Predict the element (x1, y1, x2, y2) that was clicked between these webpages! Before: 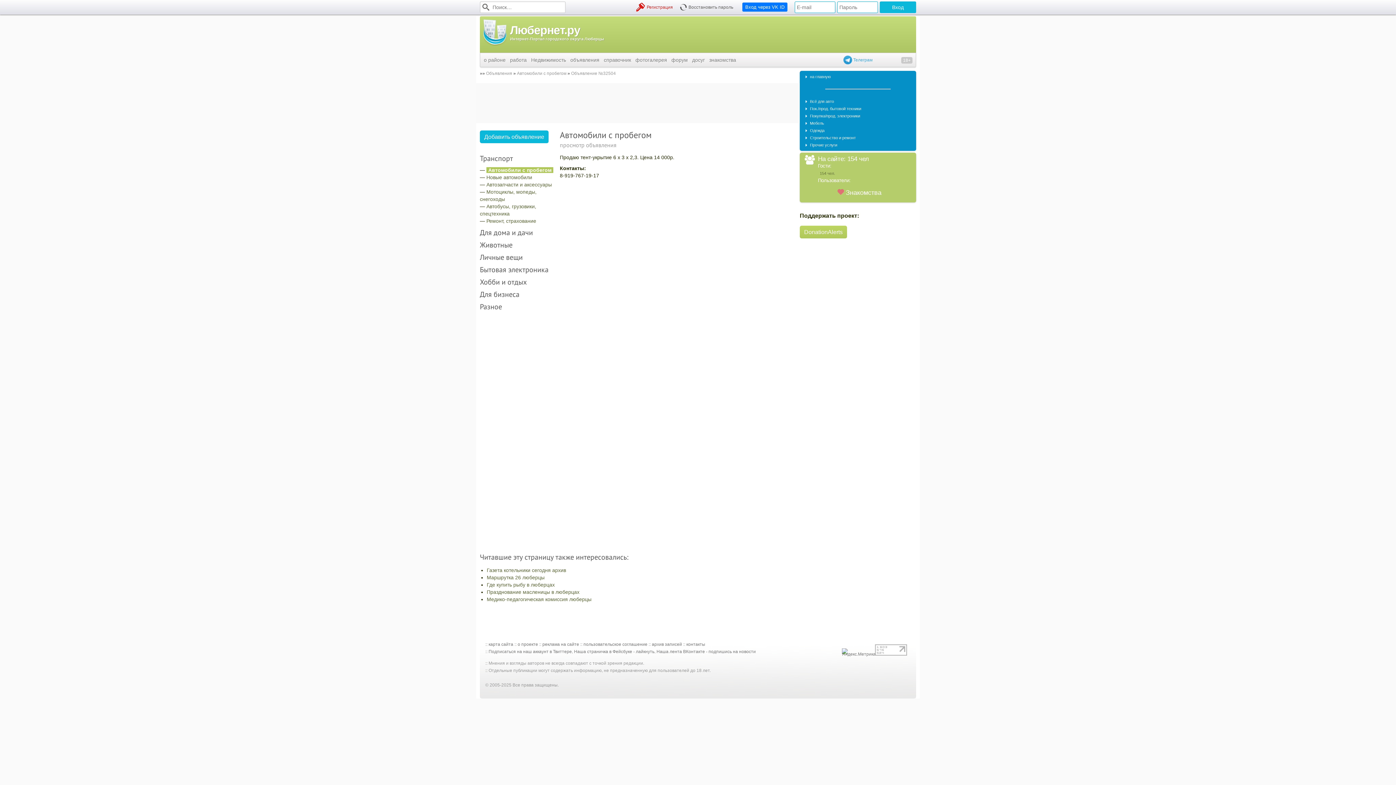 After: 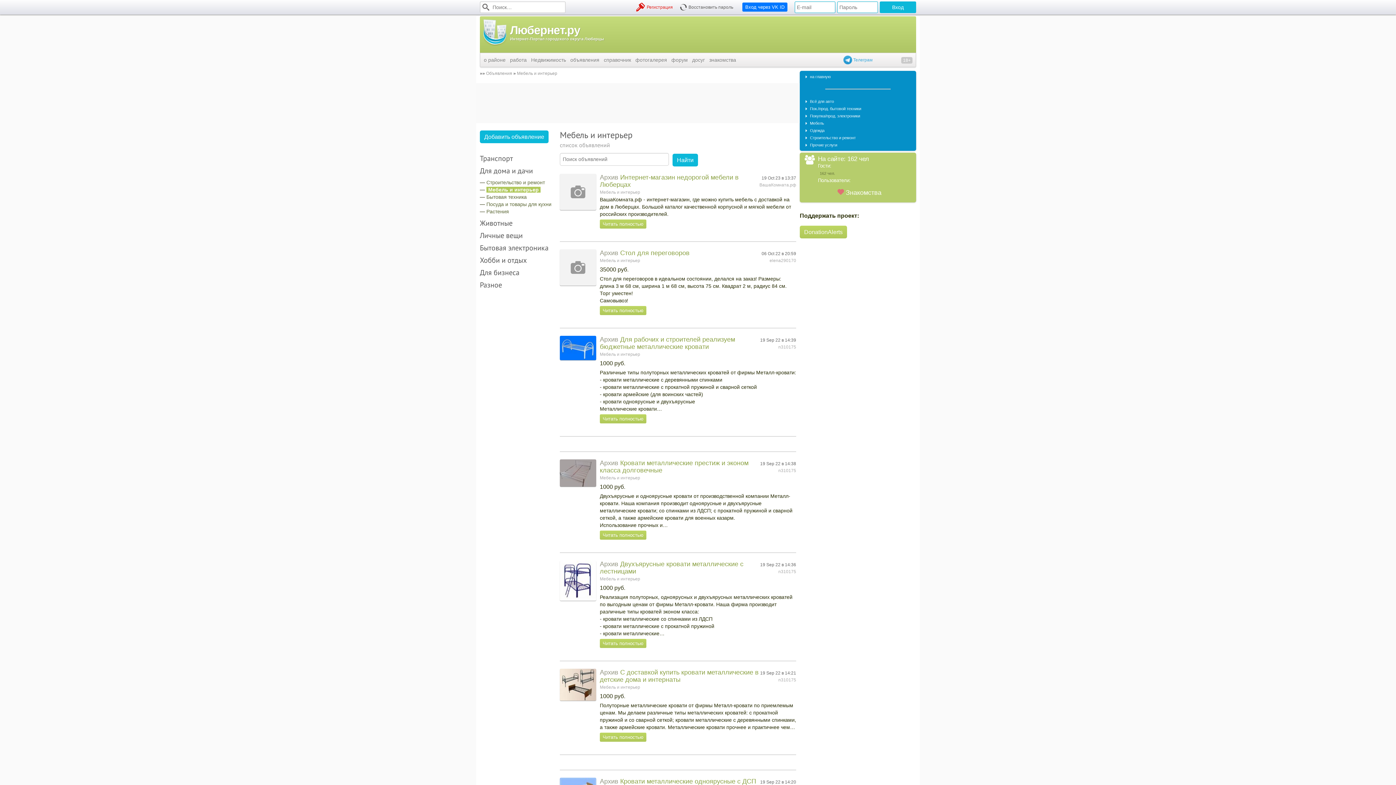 Action: label: Мебель bbox: (810, 121, 824, 125)